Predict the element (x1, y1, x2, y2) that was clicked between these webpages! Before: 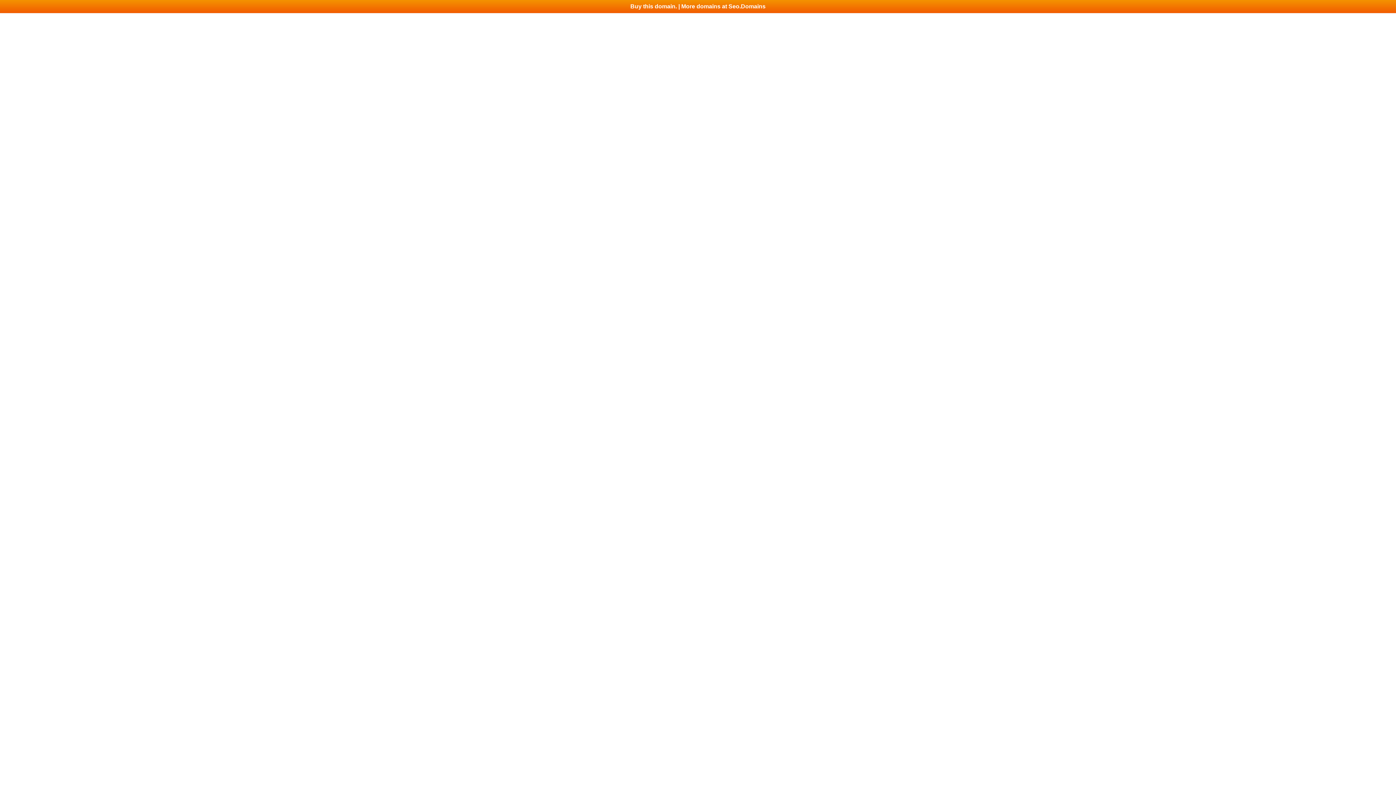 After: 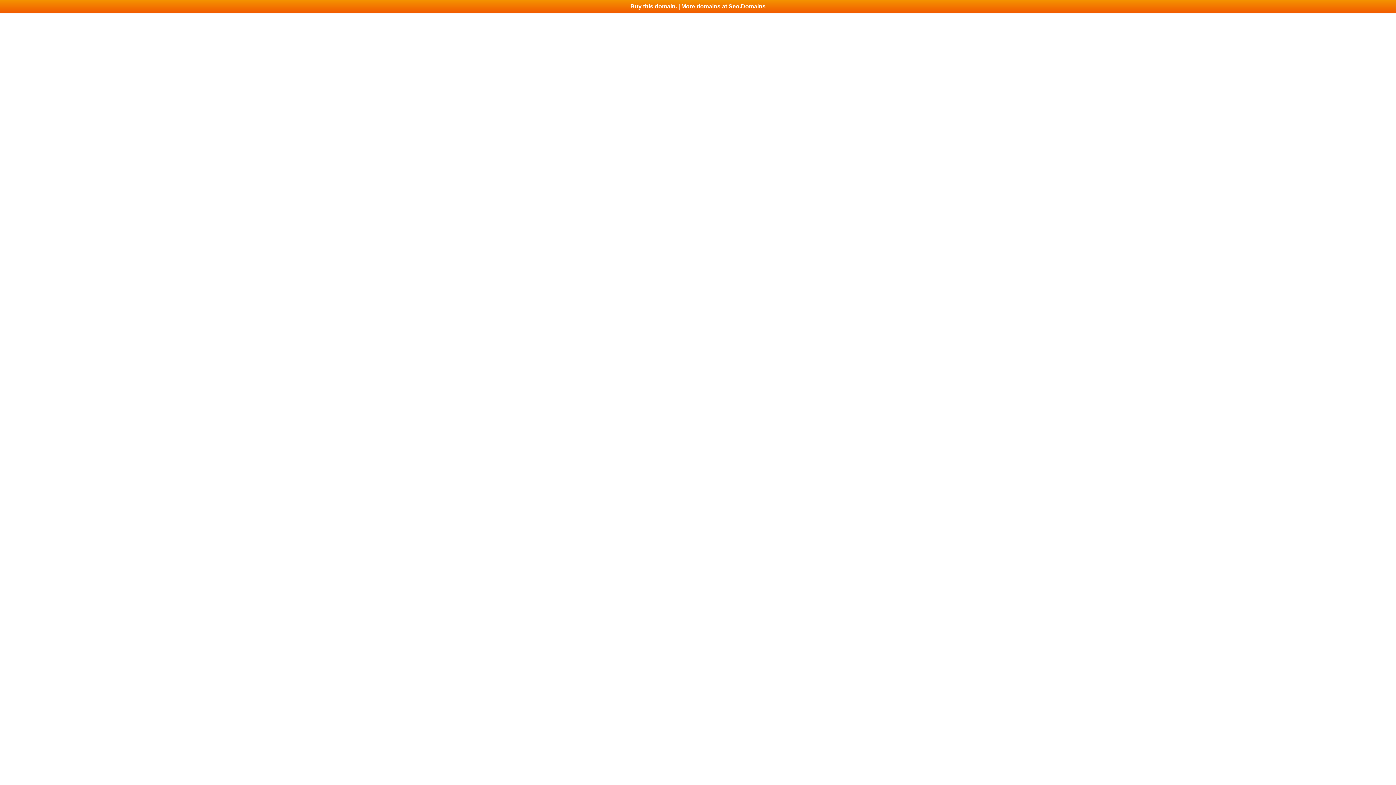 Action: label: Buy this domain. | More domains at Seo.Domains bbox: (0, 0, 1396, 13)